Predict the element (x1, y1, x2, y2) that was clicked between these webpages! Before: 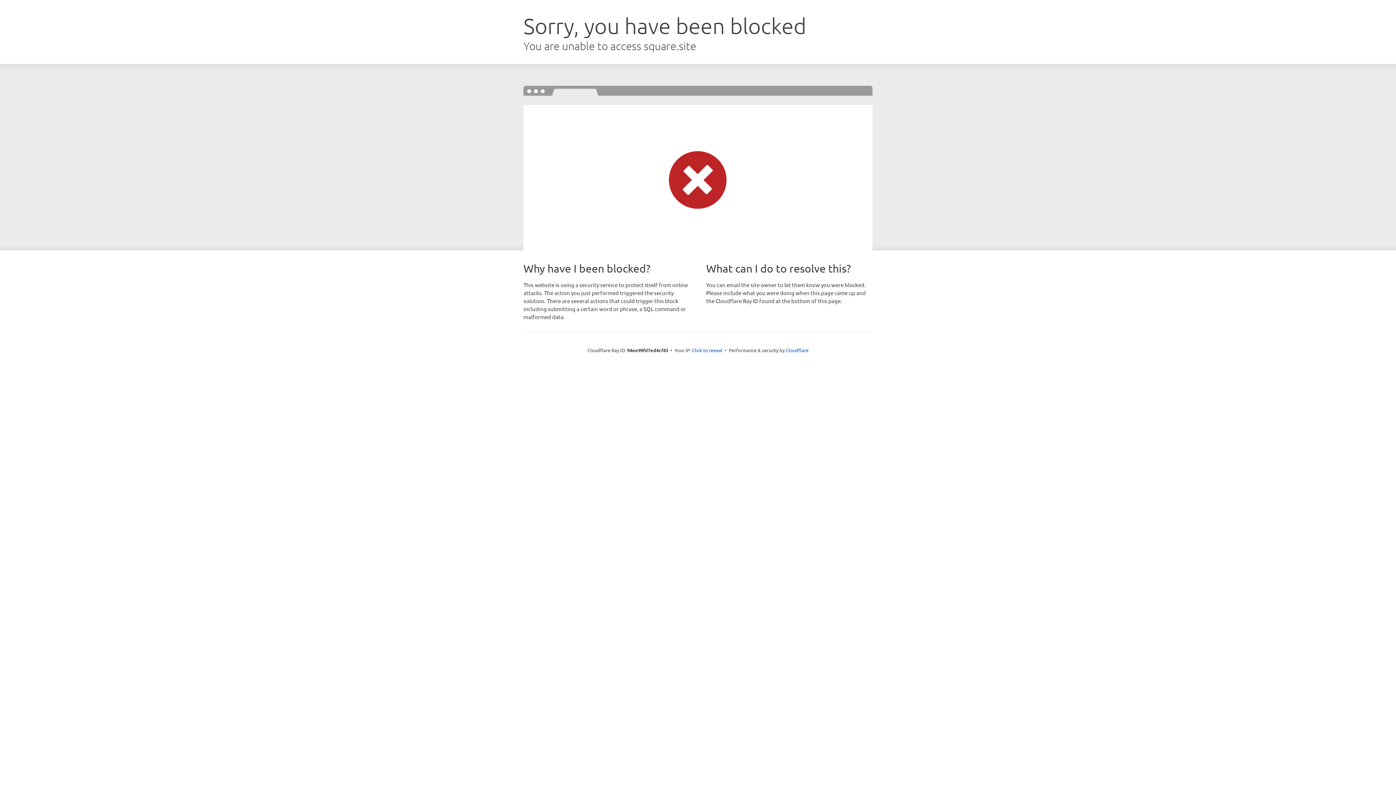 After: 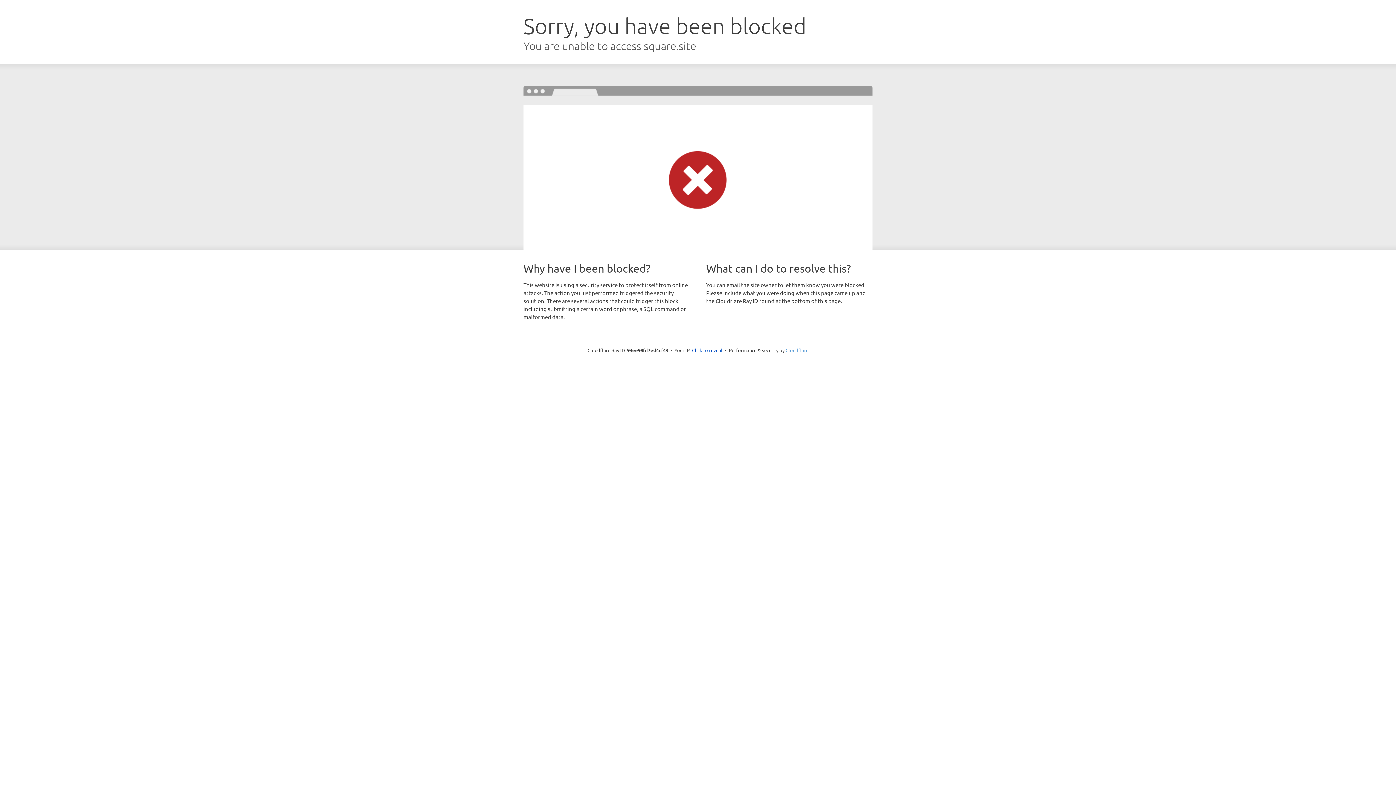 Action: label: Cloudflare bbox: (785, 347, 808, 353)